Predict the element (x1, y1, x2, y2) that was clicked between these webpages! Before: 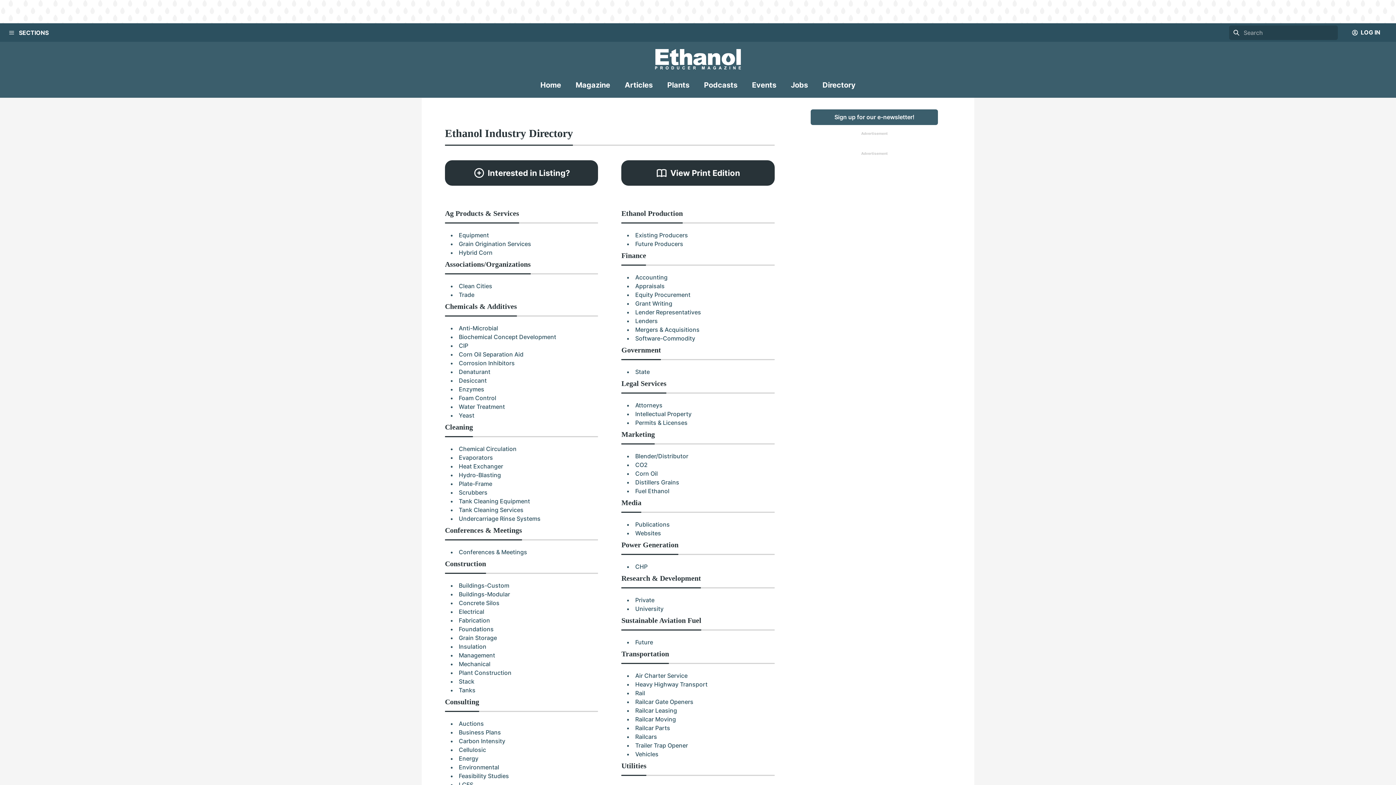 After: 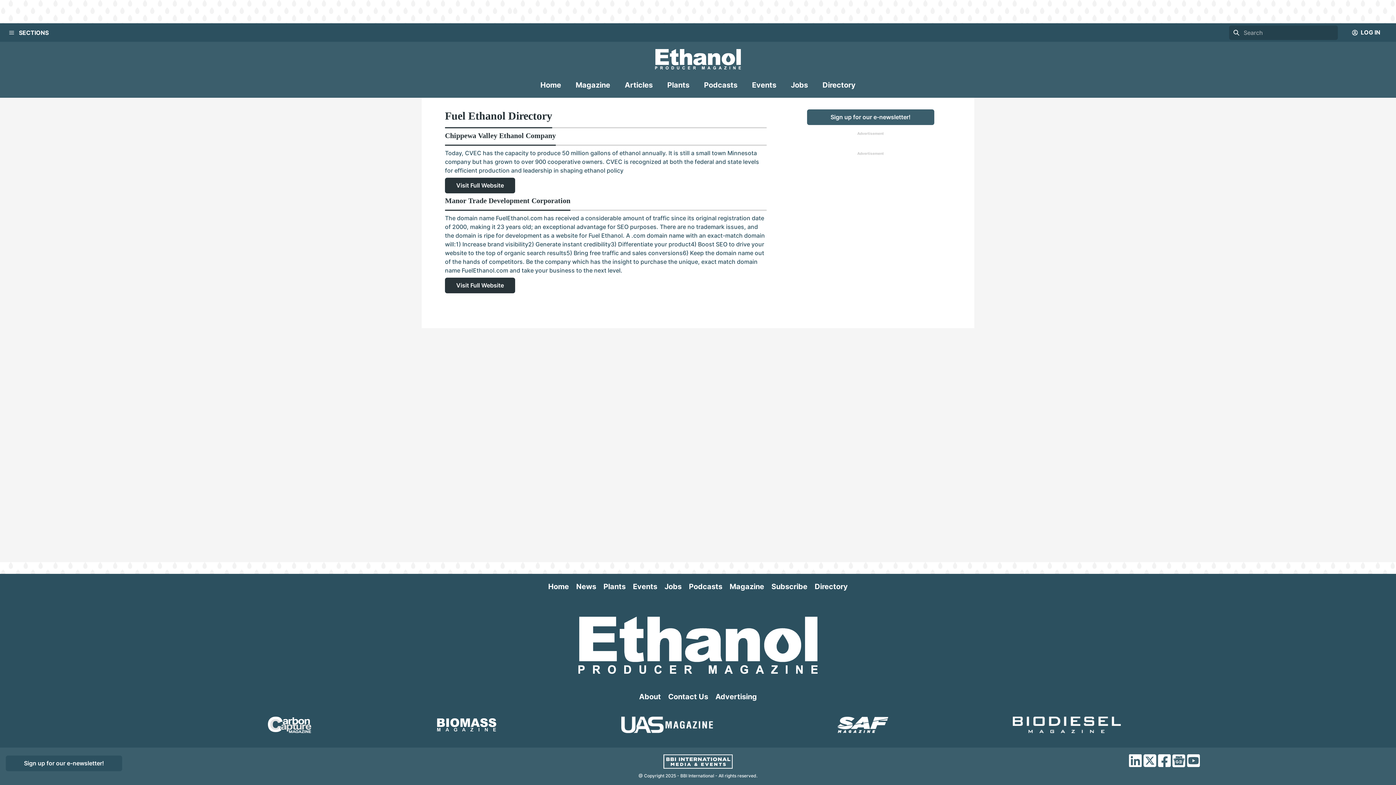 Action: bbox: (635, 487, 669, 494) label: Fuel Ethanol